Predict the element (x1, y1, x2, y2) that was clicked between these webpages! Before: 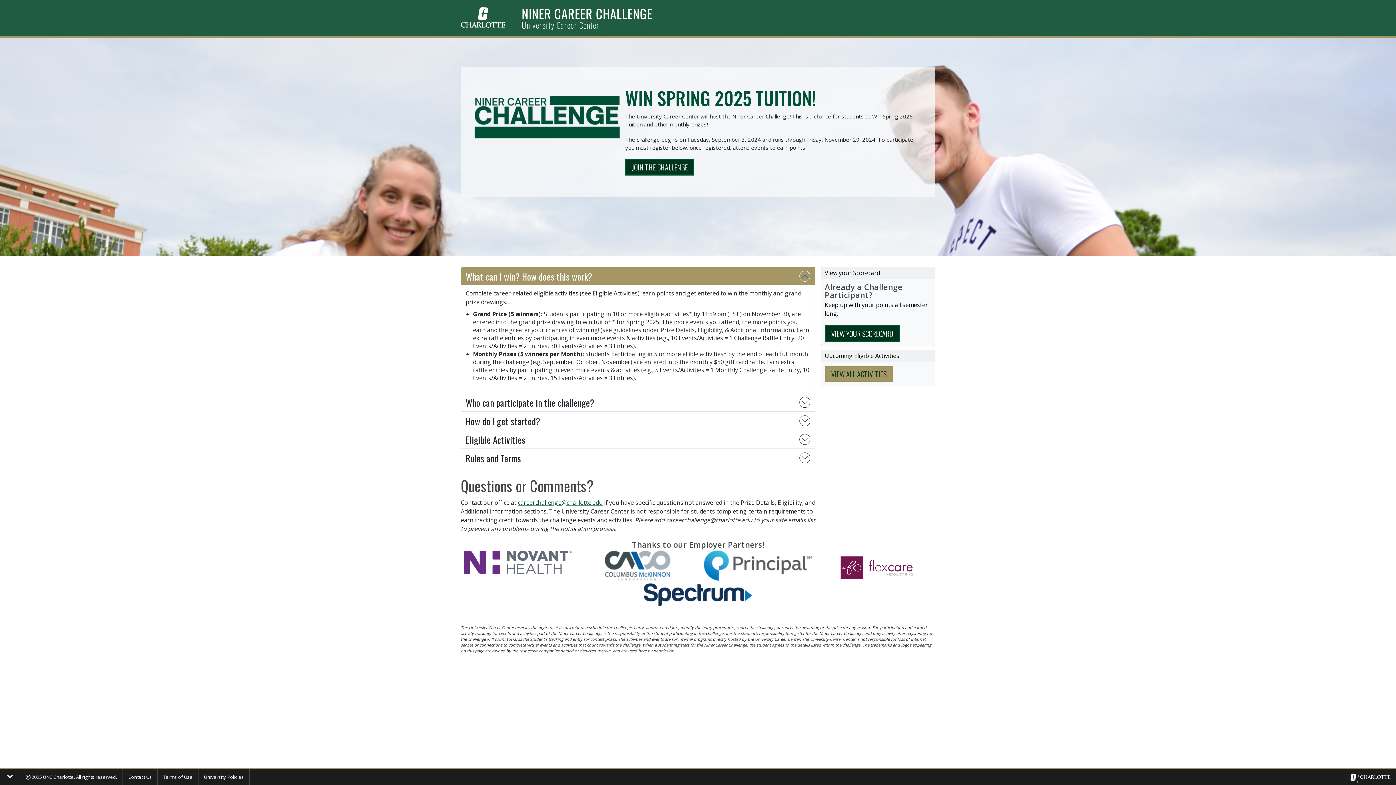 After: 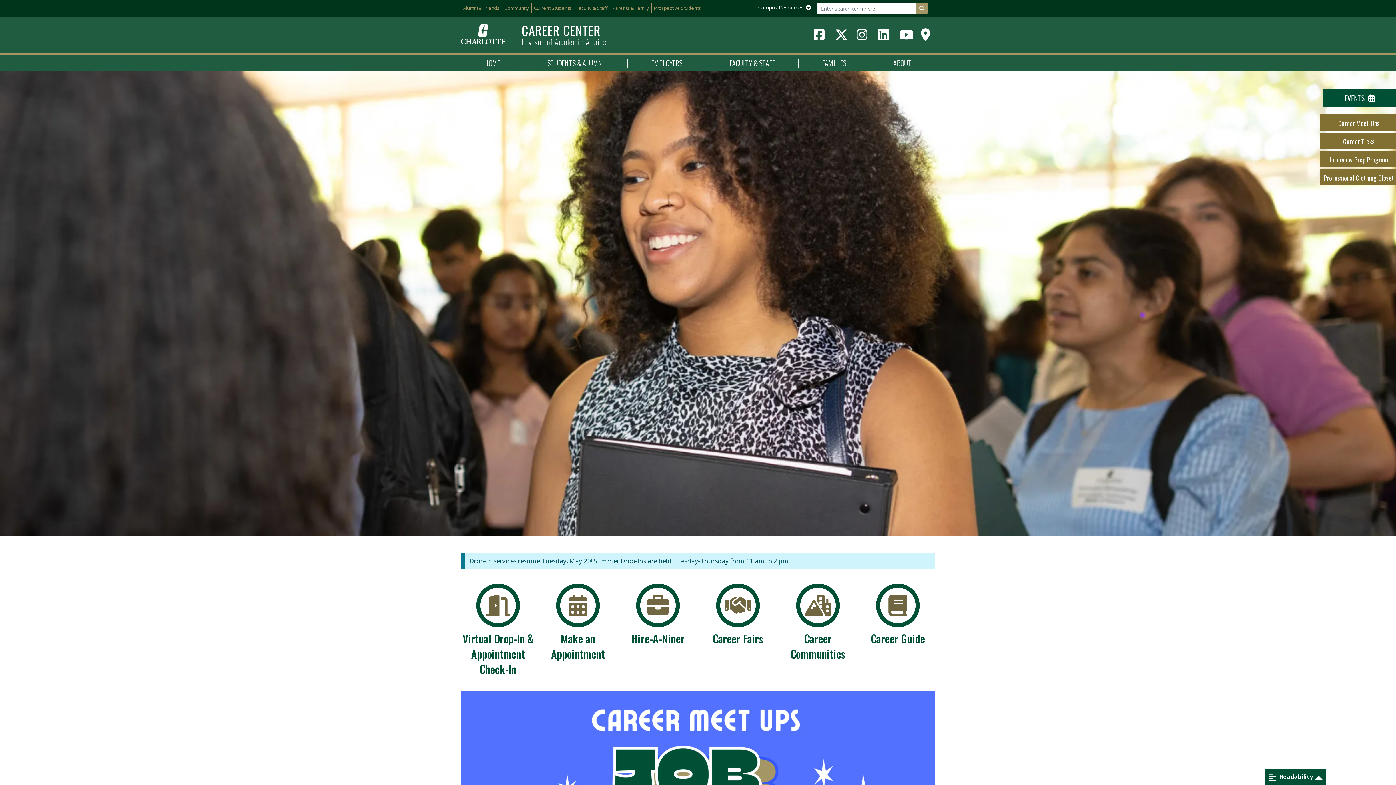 Action: bbox: (521, 21, 599, 29) label: University Career Center